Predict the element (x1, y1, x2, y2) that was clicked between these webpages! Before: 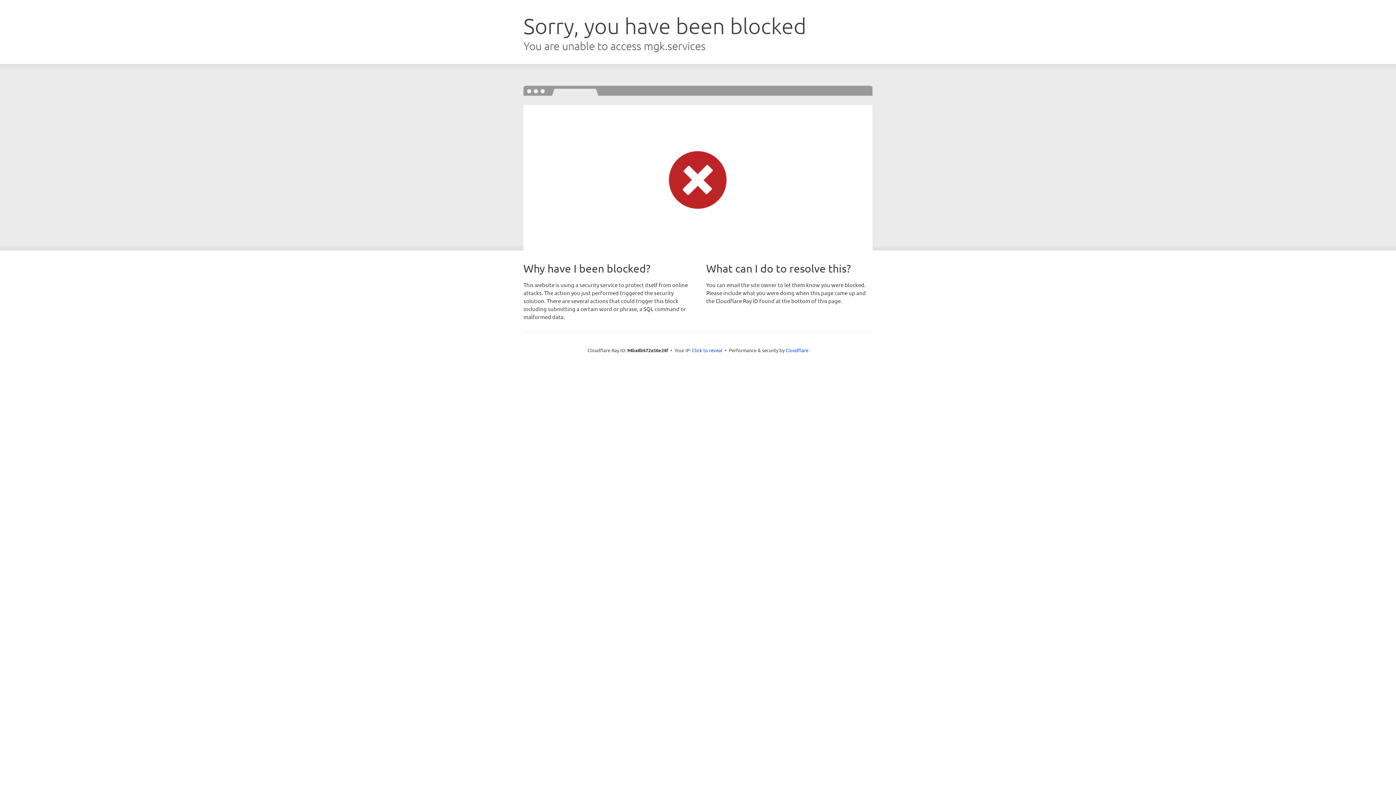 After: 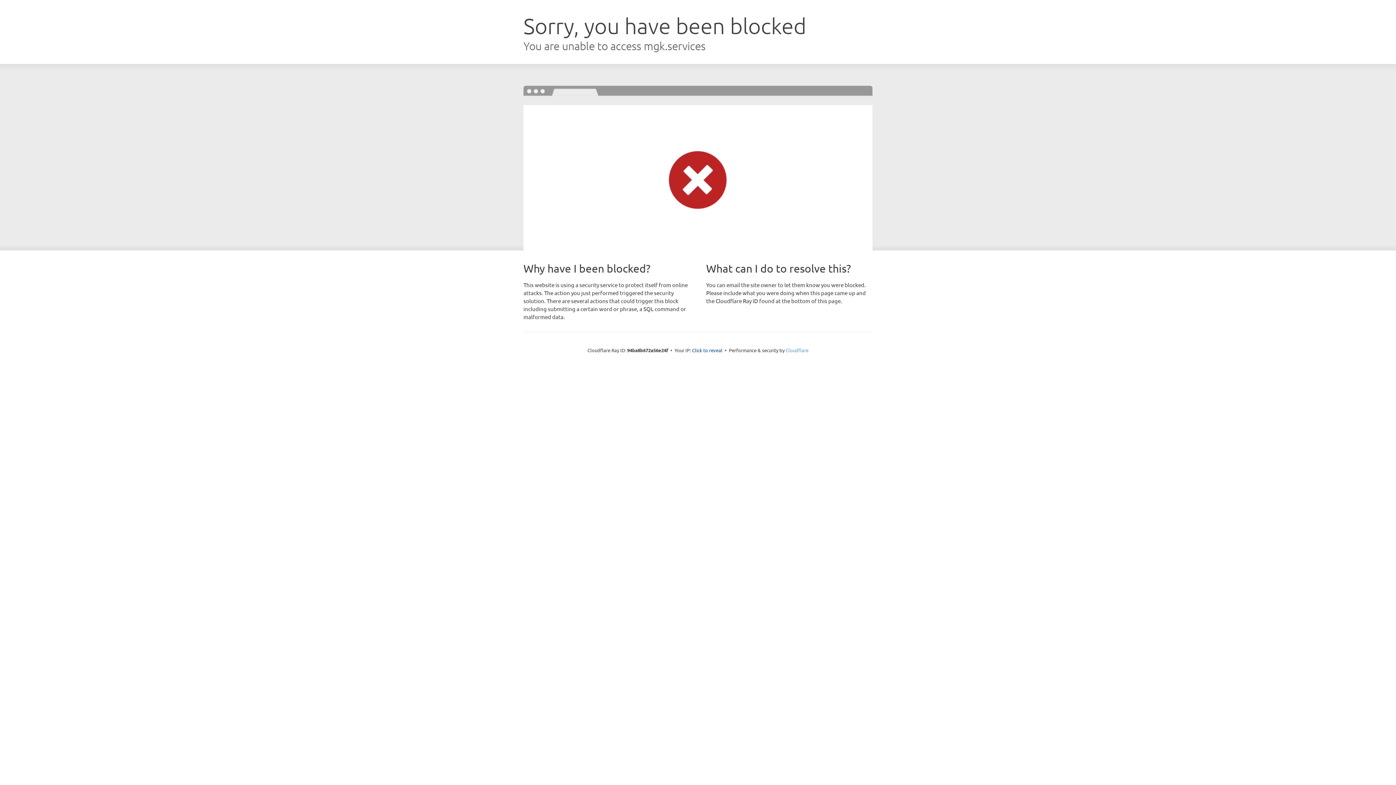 Action: label: Cloudflare bbox: (785, 347, 808, 353)